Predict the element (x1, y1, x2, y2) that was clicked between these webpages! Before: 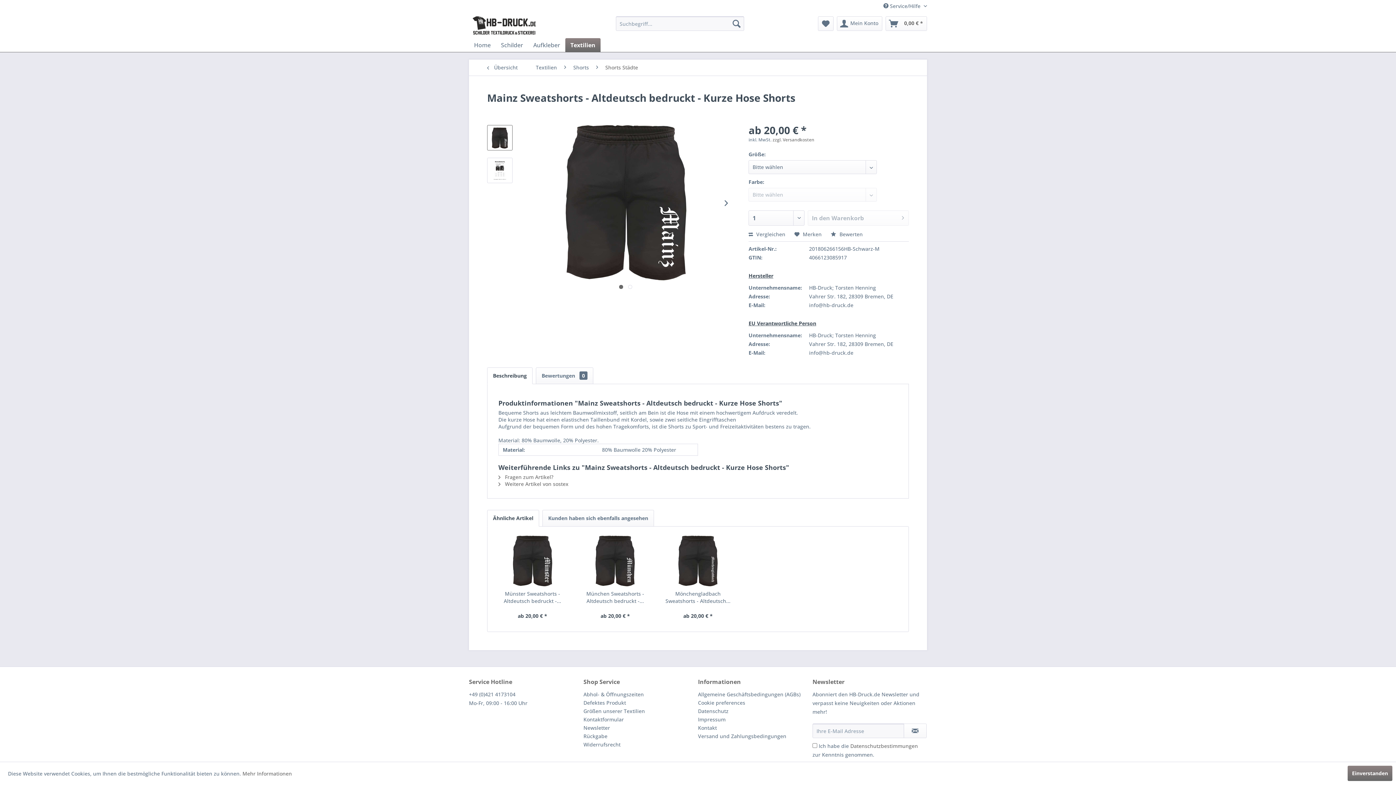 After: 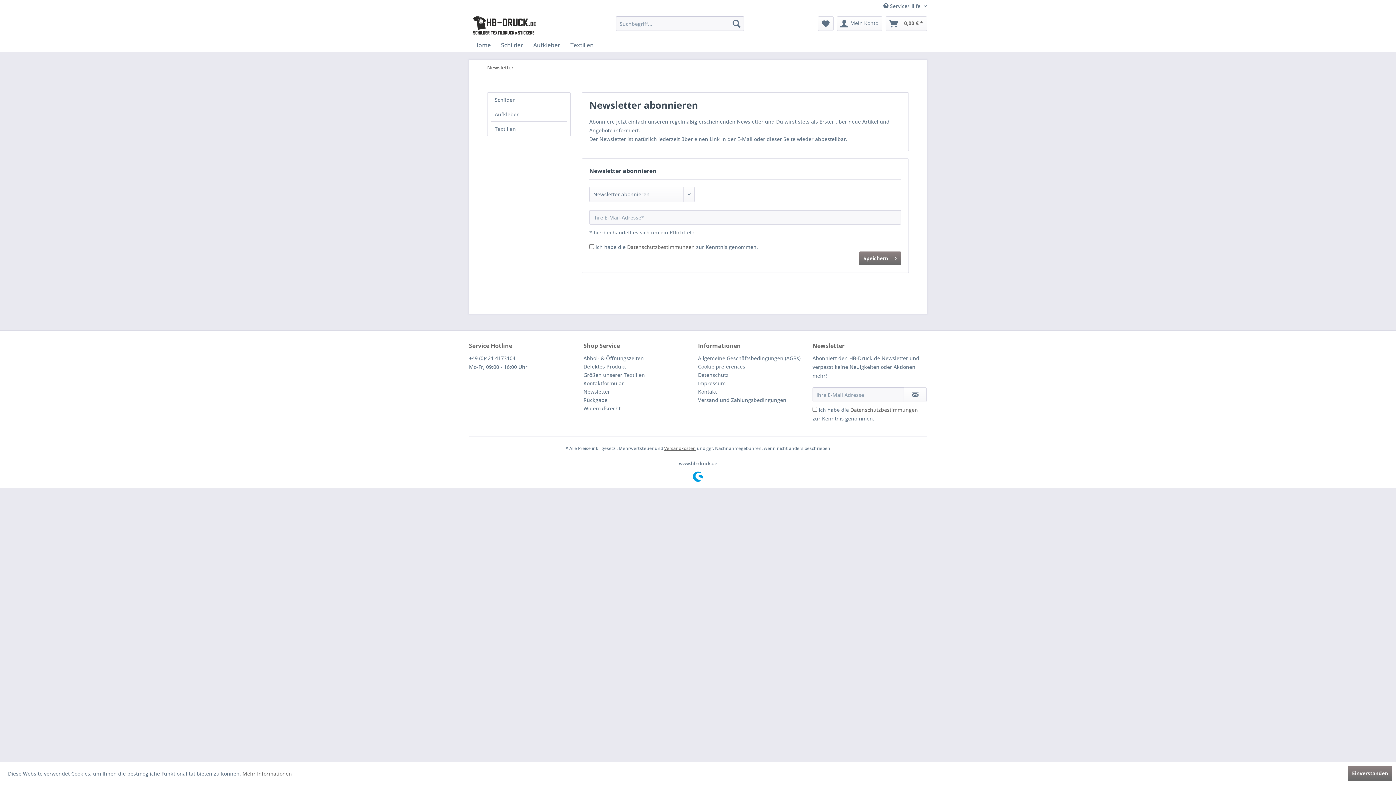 Action: label: Newsletter bbox: (583, 724, 694, 732)